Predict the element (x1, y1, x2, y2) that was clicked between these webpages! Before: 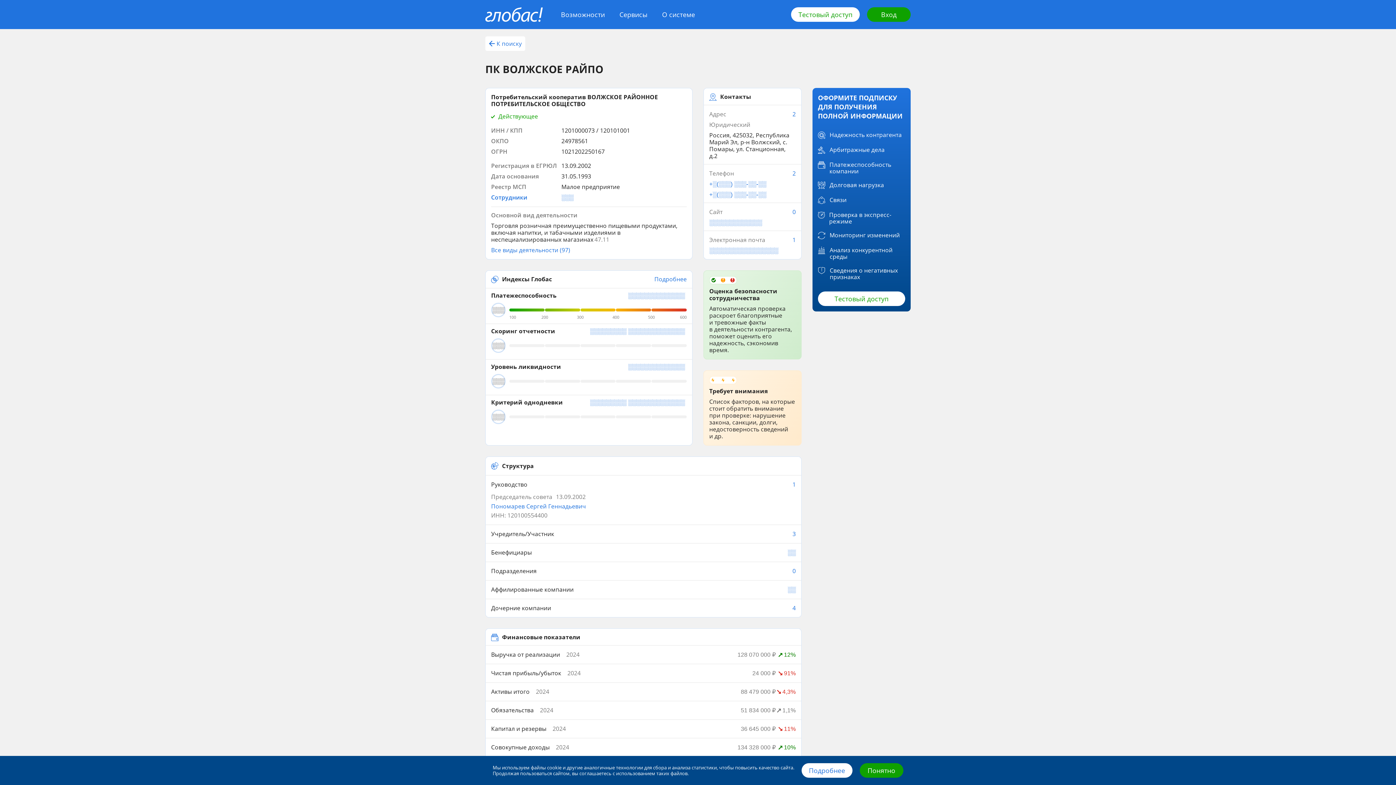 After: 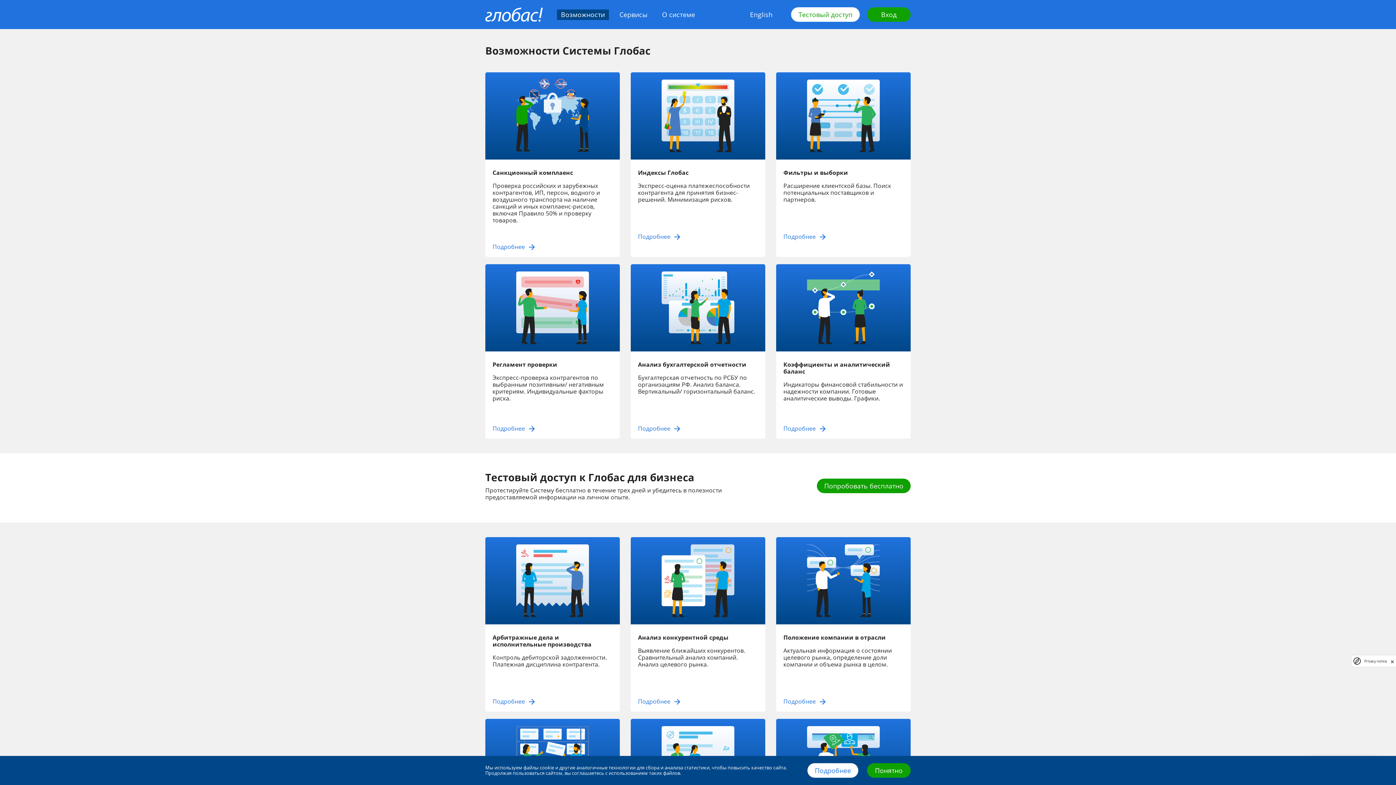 Action: bbox: (557, 8, 609, 20) label: Возможности